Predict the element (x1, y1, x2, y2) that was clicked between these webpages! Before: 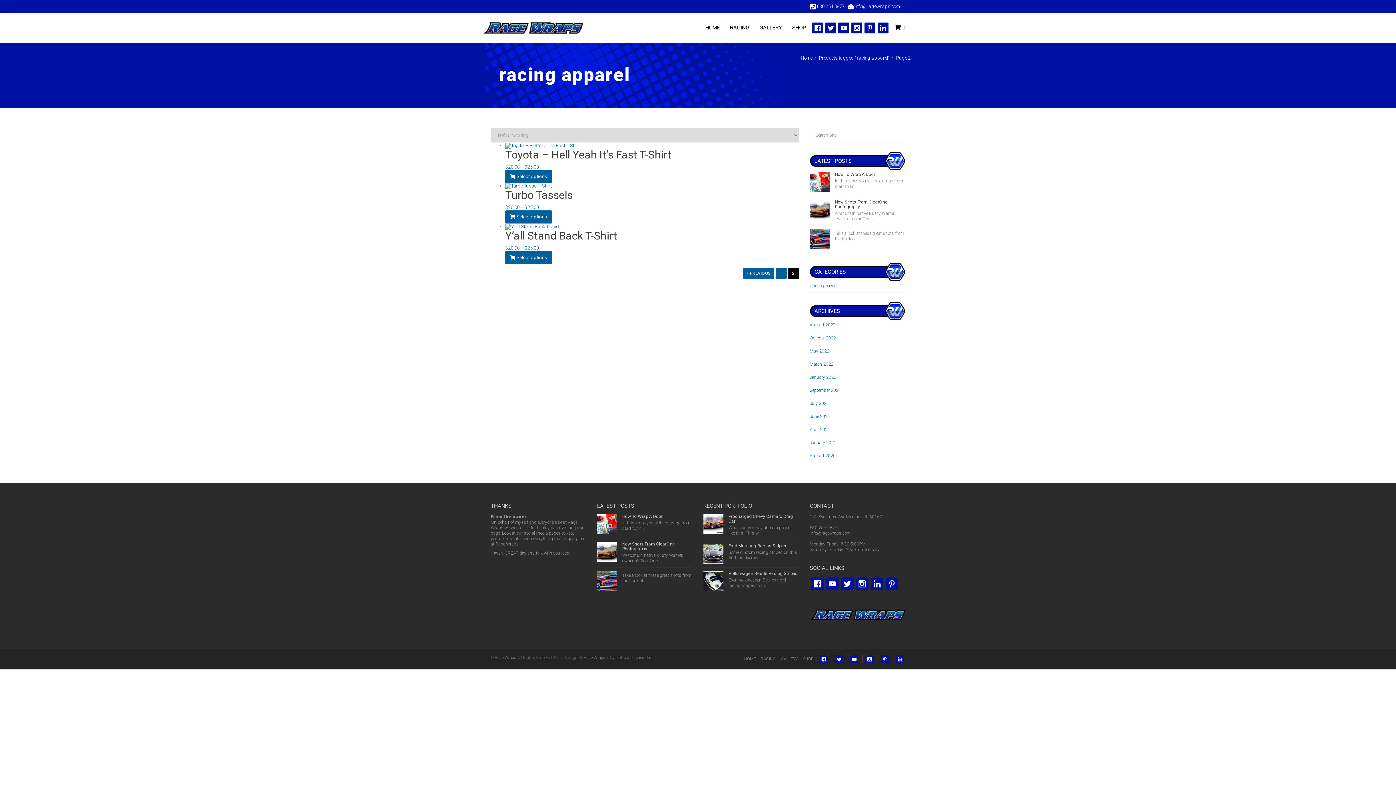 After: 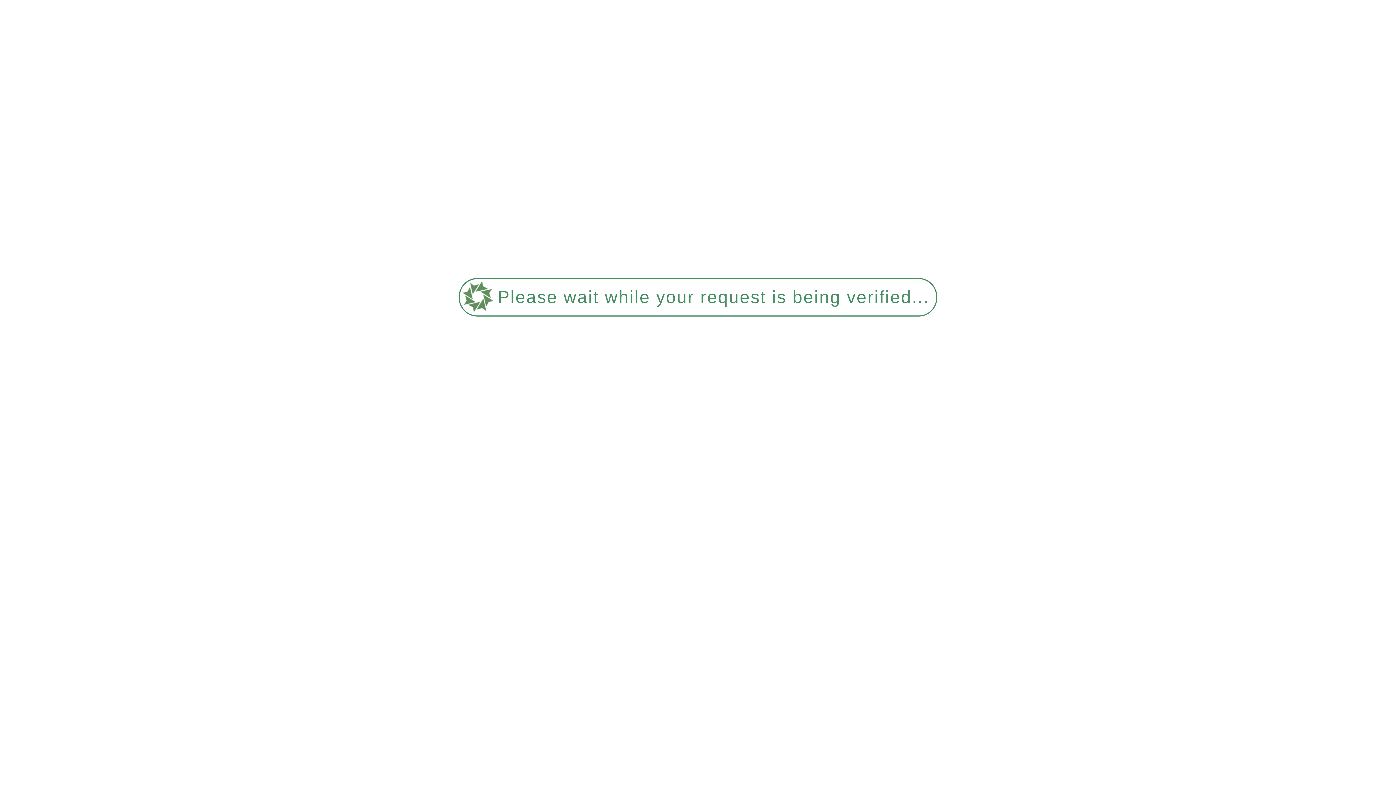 Action: bbox: (835, 172, 875, 177) label: How To Wrap A Door